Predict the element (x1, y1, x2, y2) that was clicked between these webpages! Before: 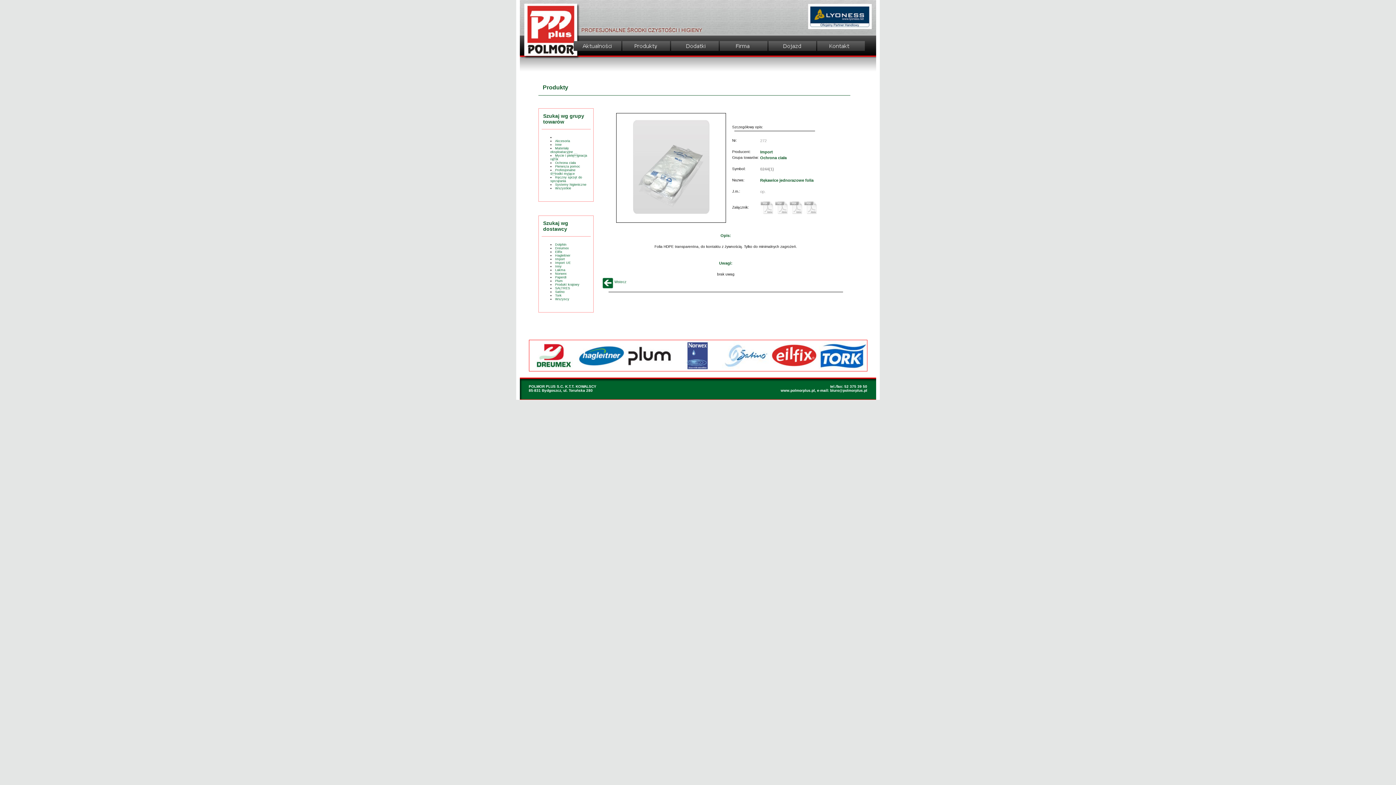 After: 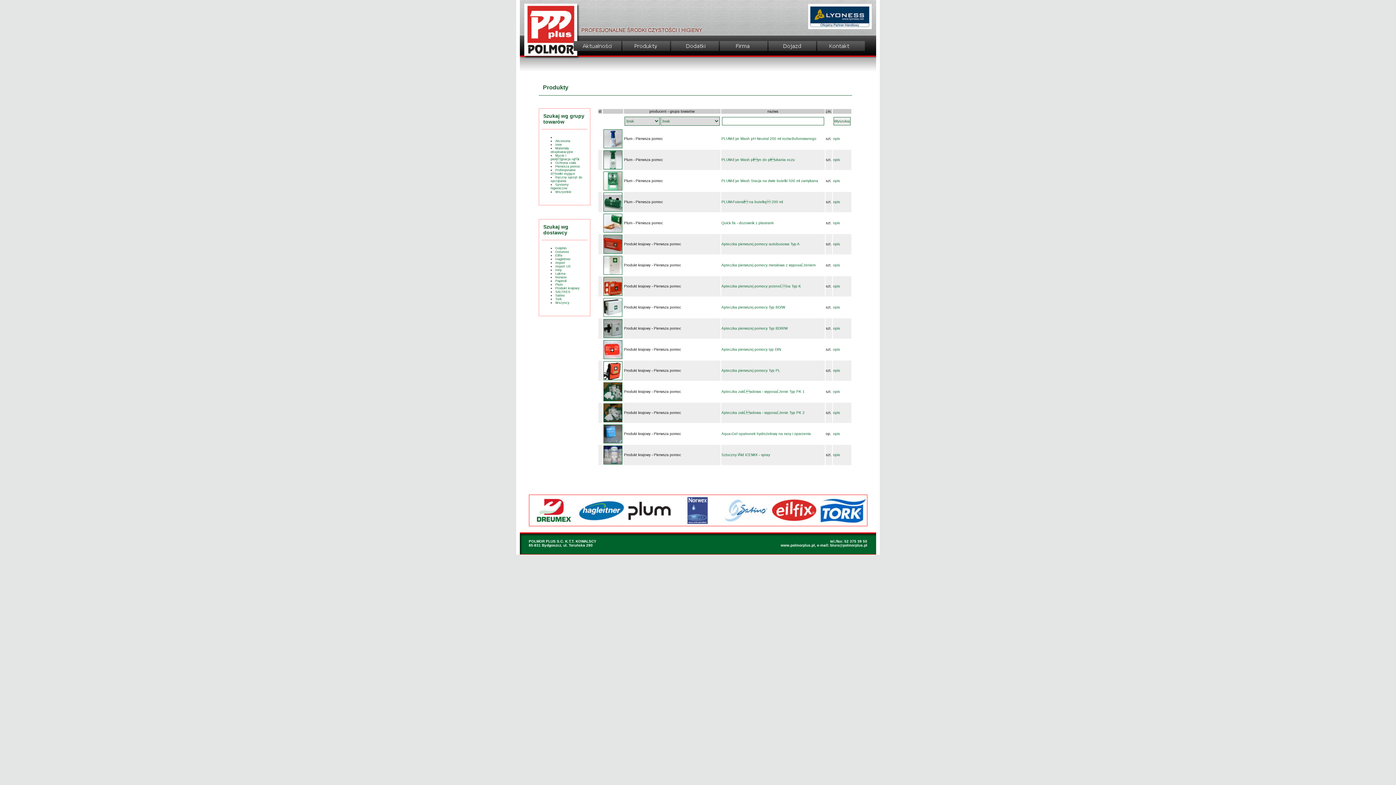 Action: bbox: (555, 164, 580, 168) label: Pierwsza pomoc